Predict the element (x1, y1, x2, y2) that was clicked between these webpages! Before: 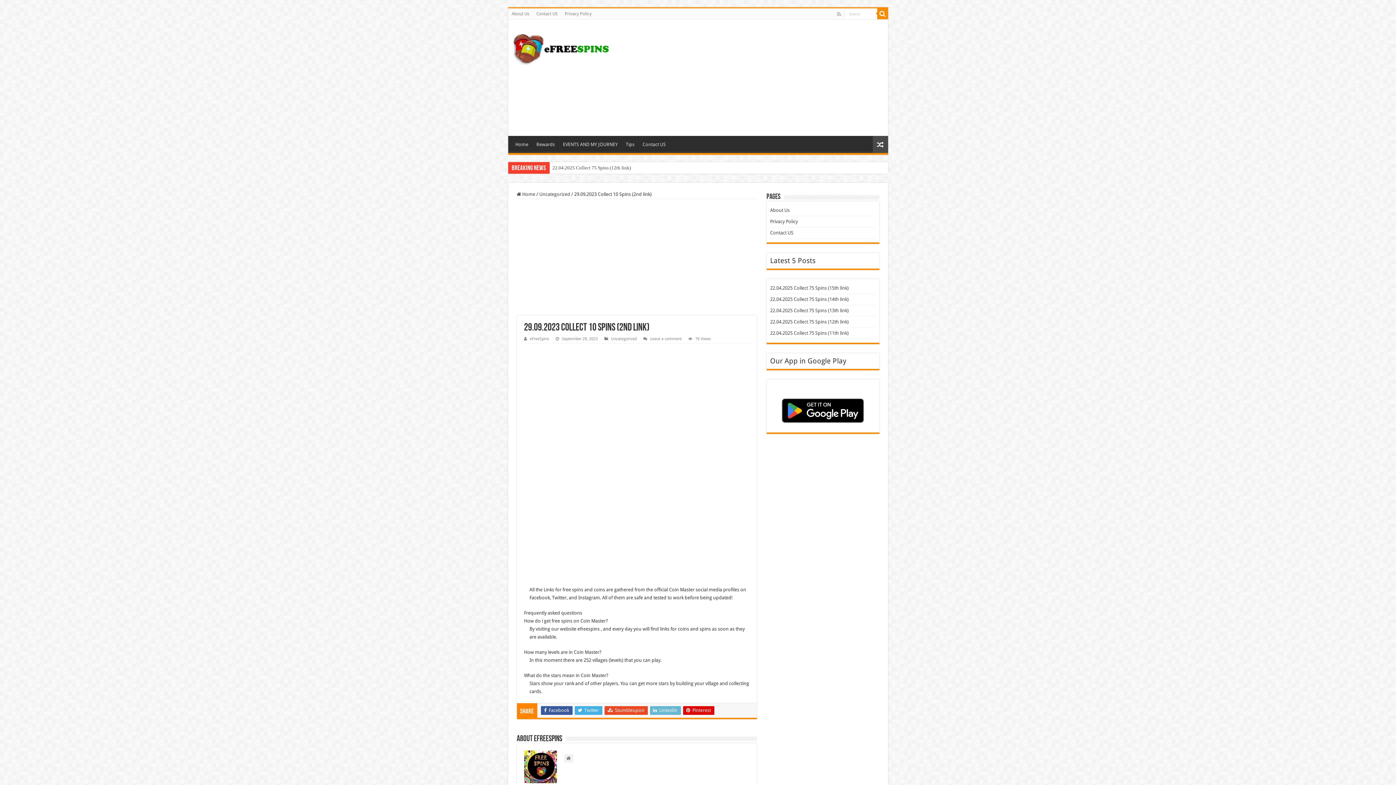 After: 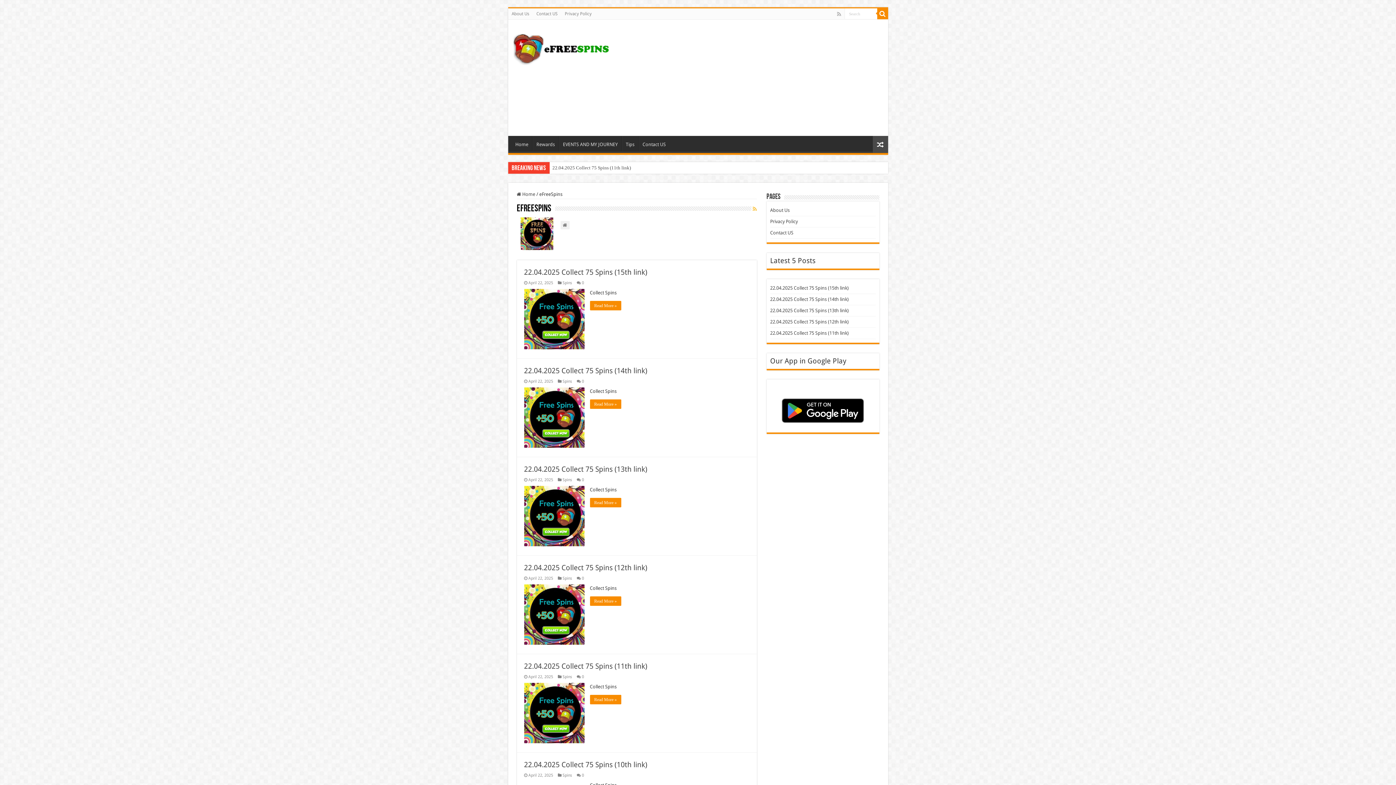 Action: bbox: (530, 336, 549, 341) label: eFreeSpins